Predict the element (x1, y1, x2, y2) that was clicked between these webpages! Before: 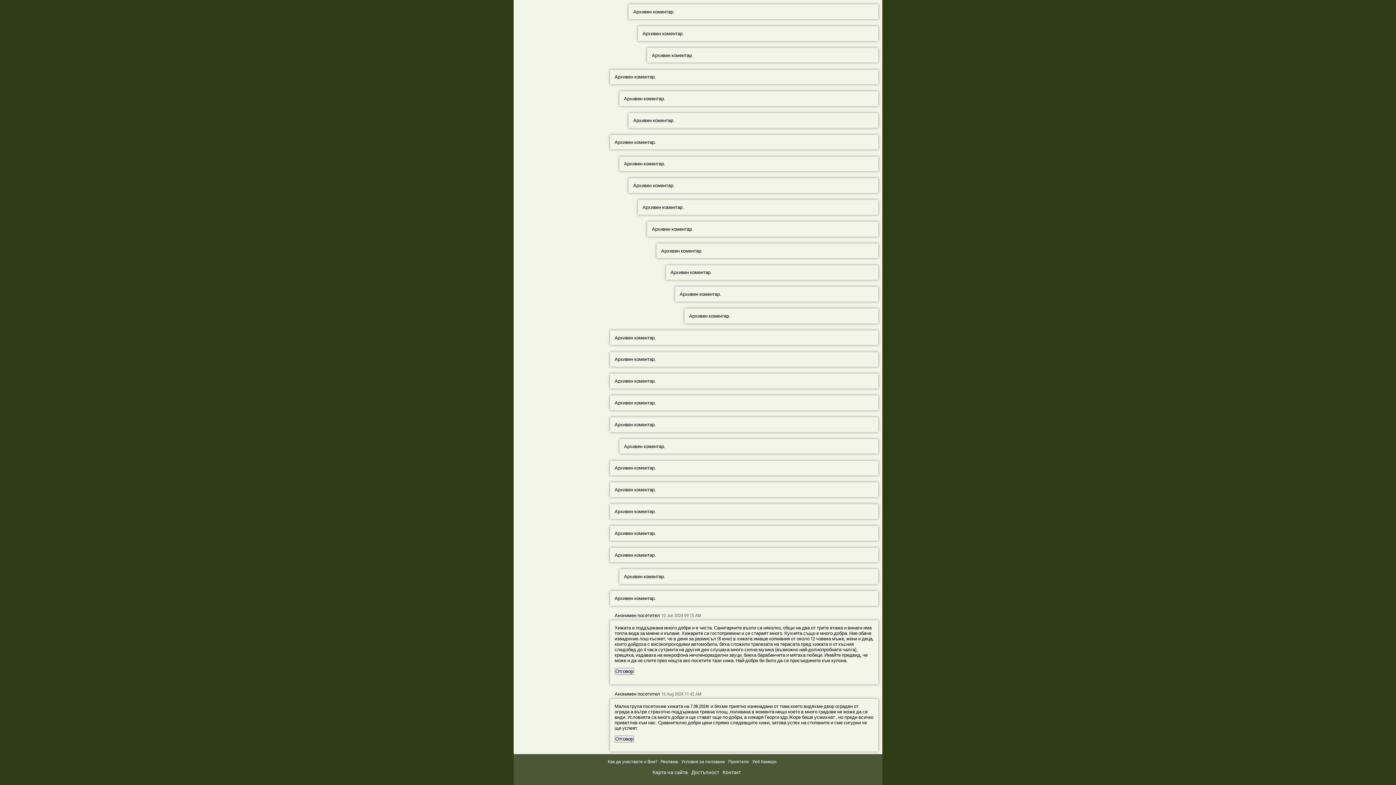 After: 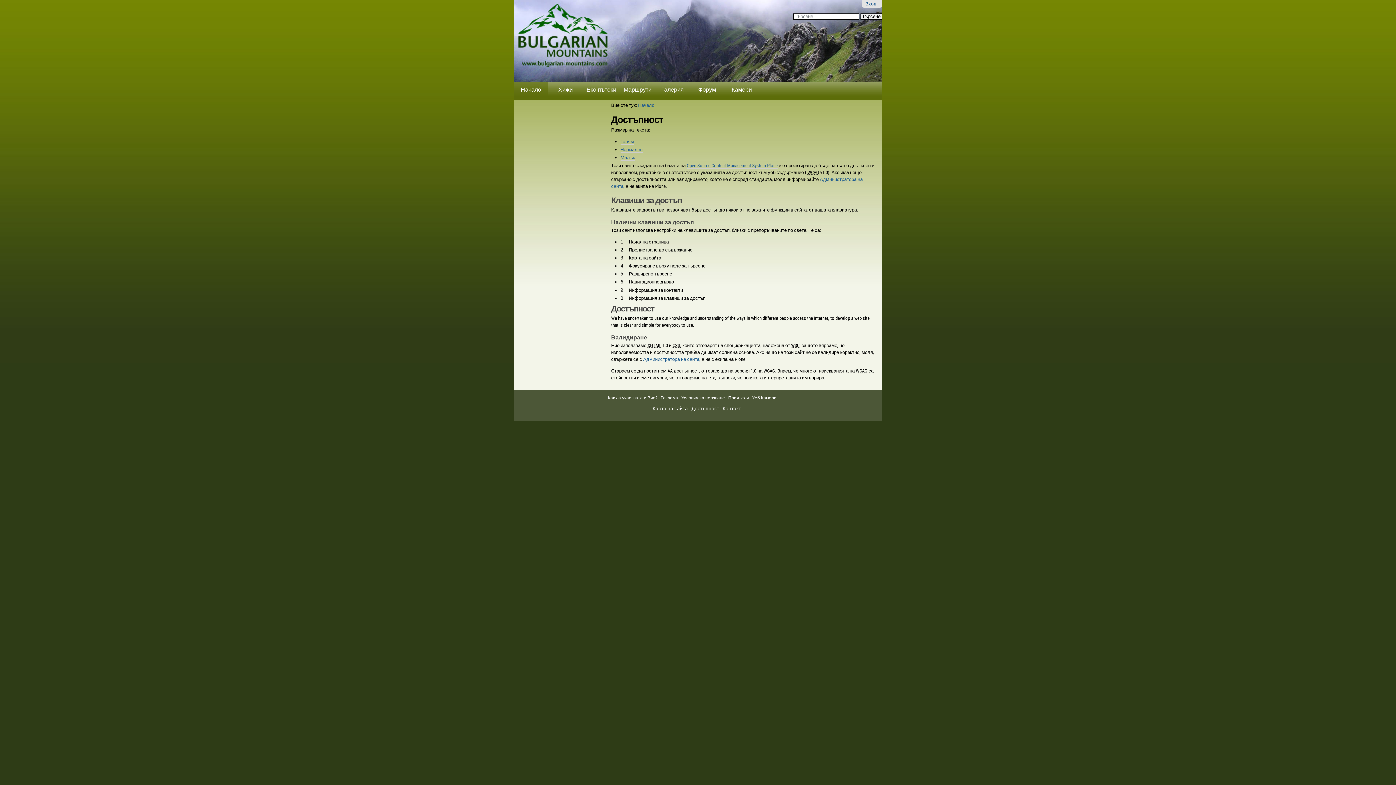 Action: label: Достъпност bbox: (691, 769, 719, 775)